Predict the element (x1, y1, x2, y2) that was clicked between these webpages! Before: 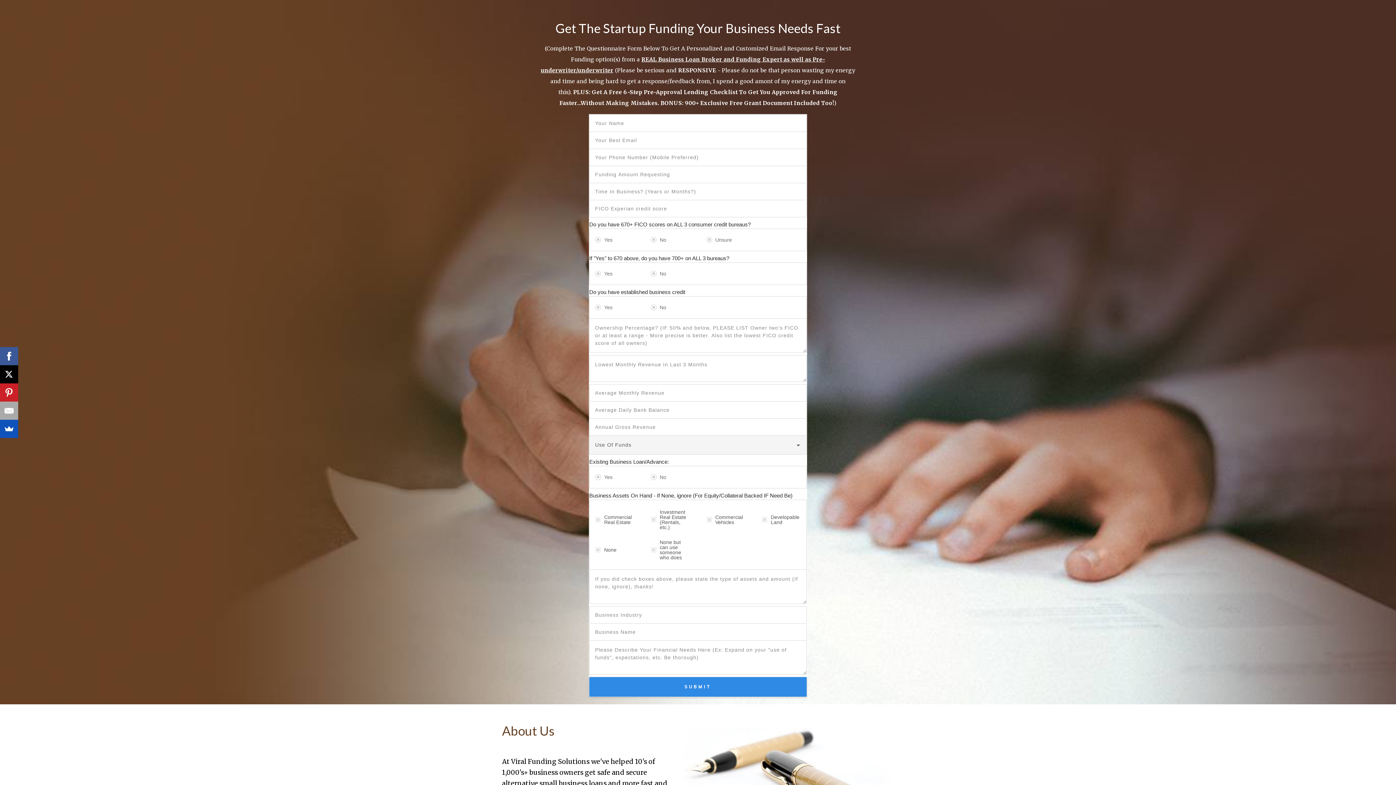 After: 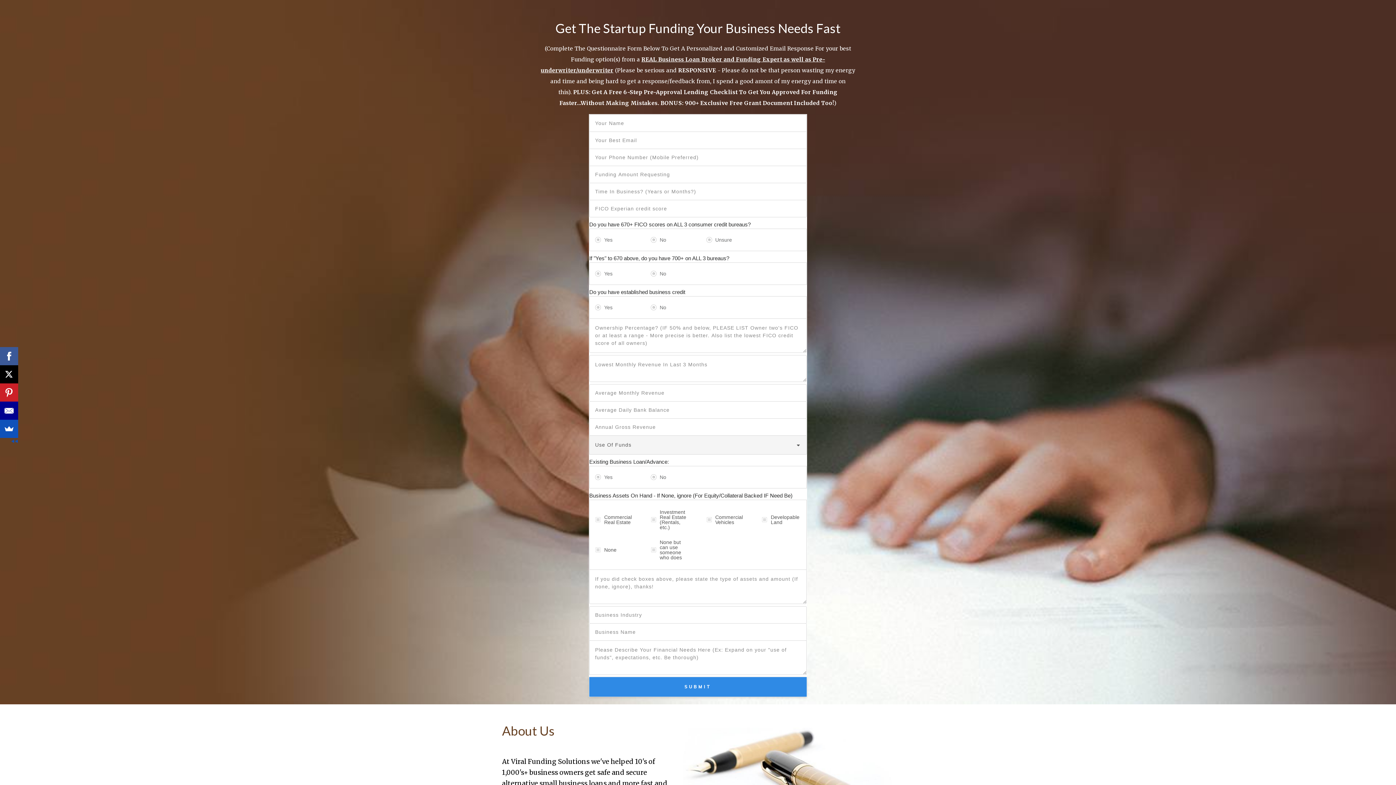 Action: bbox: (0, 401, 18, 420)